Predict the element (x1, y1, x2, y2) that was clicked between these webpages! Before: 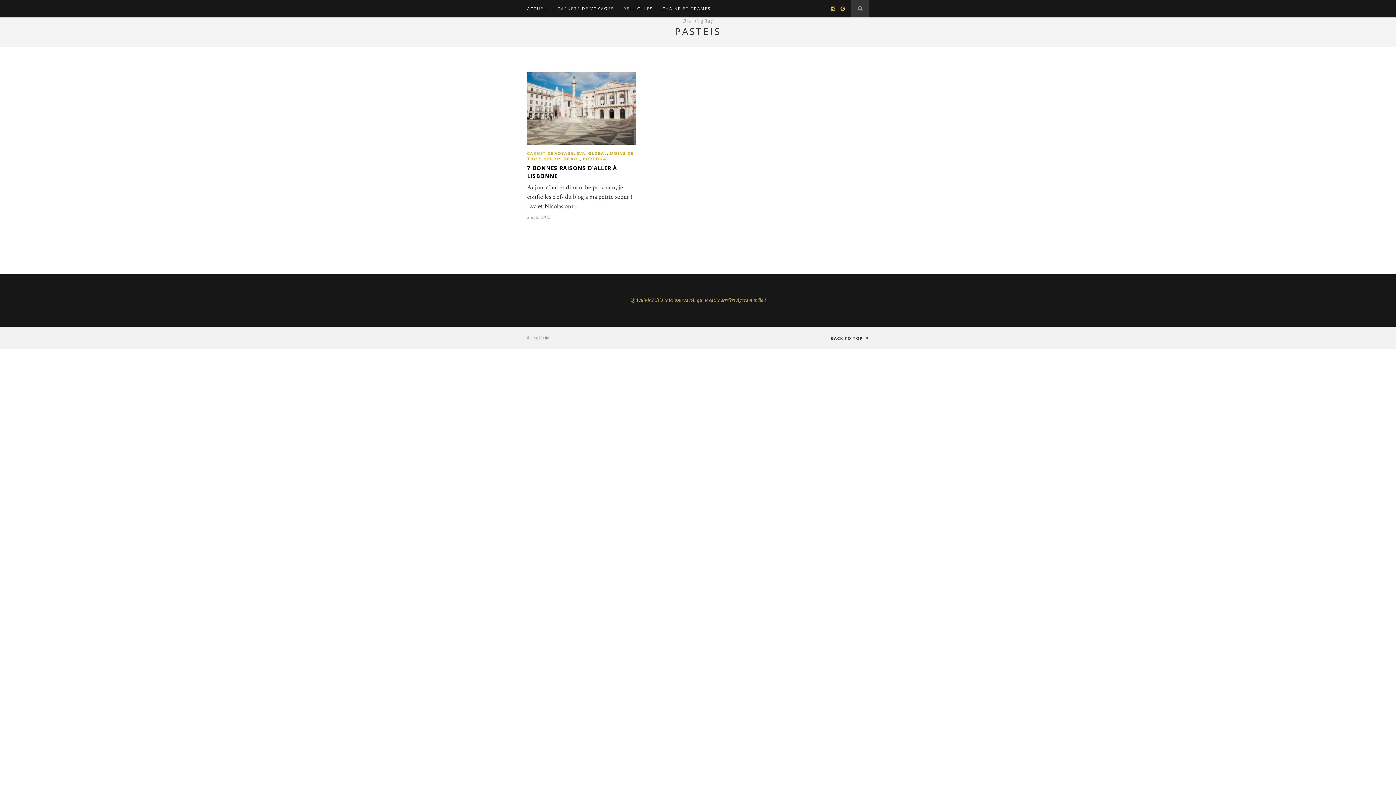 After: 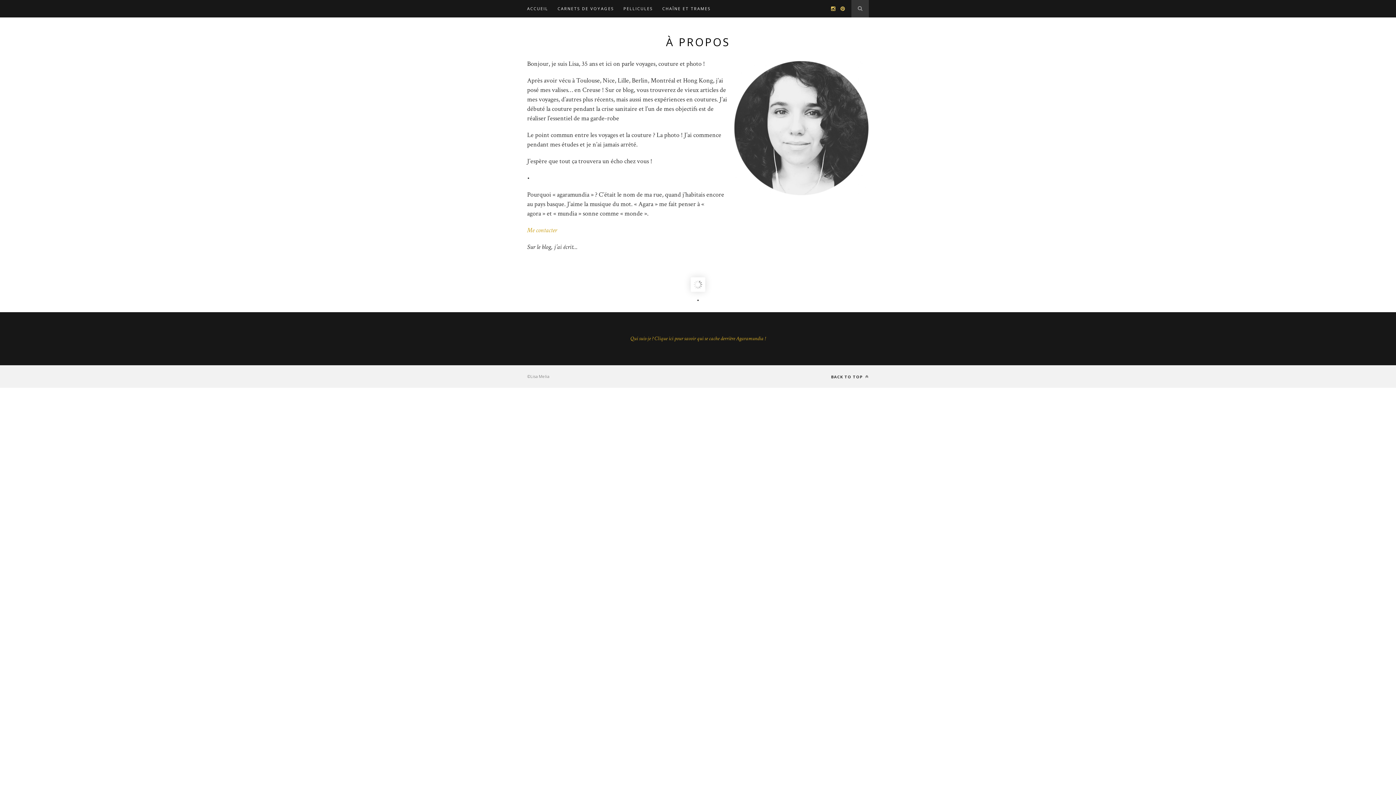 Action: label: Qui suis-je ? Clique ici pour savoir qui se cache derrière Agaramundia ! bbox: (630, 296, 765, 303)